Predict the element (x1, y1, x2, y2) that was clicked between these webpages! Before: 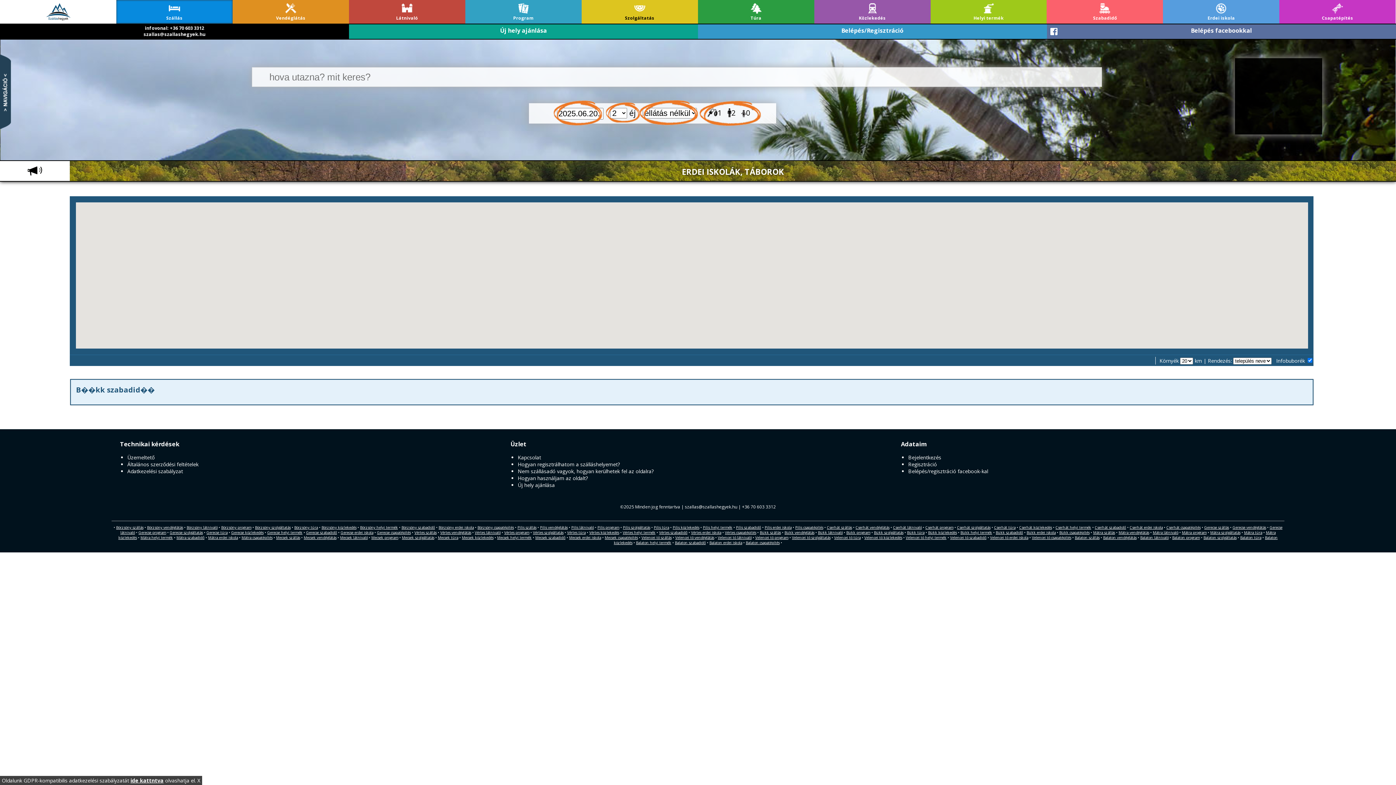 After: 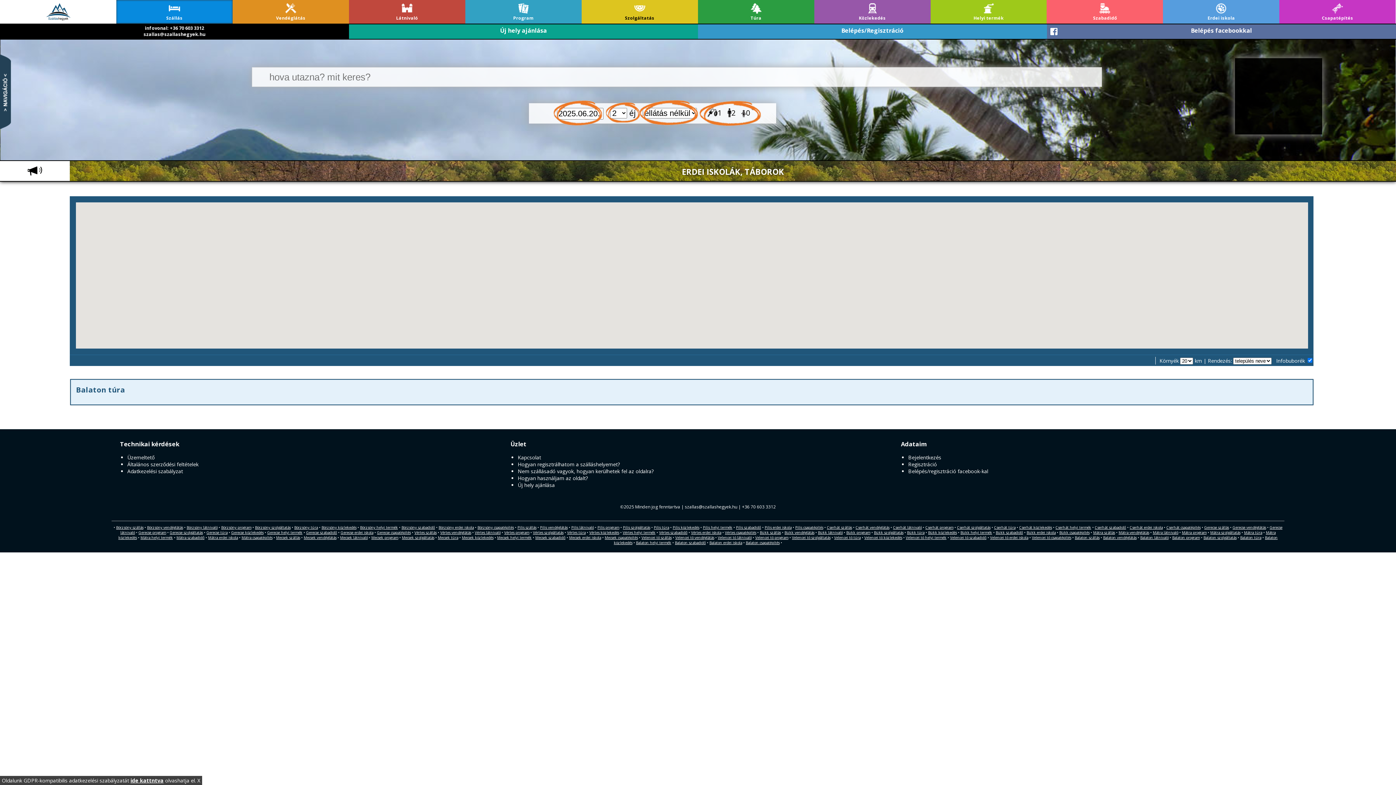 Action: label: Balaton túra bbox: (1240, 535, 1261, 540)